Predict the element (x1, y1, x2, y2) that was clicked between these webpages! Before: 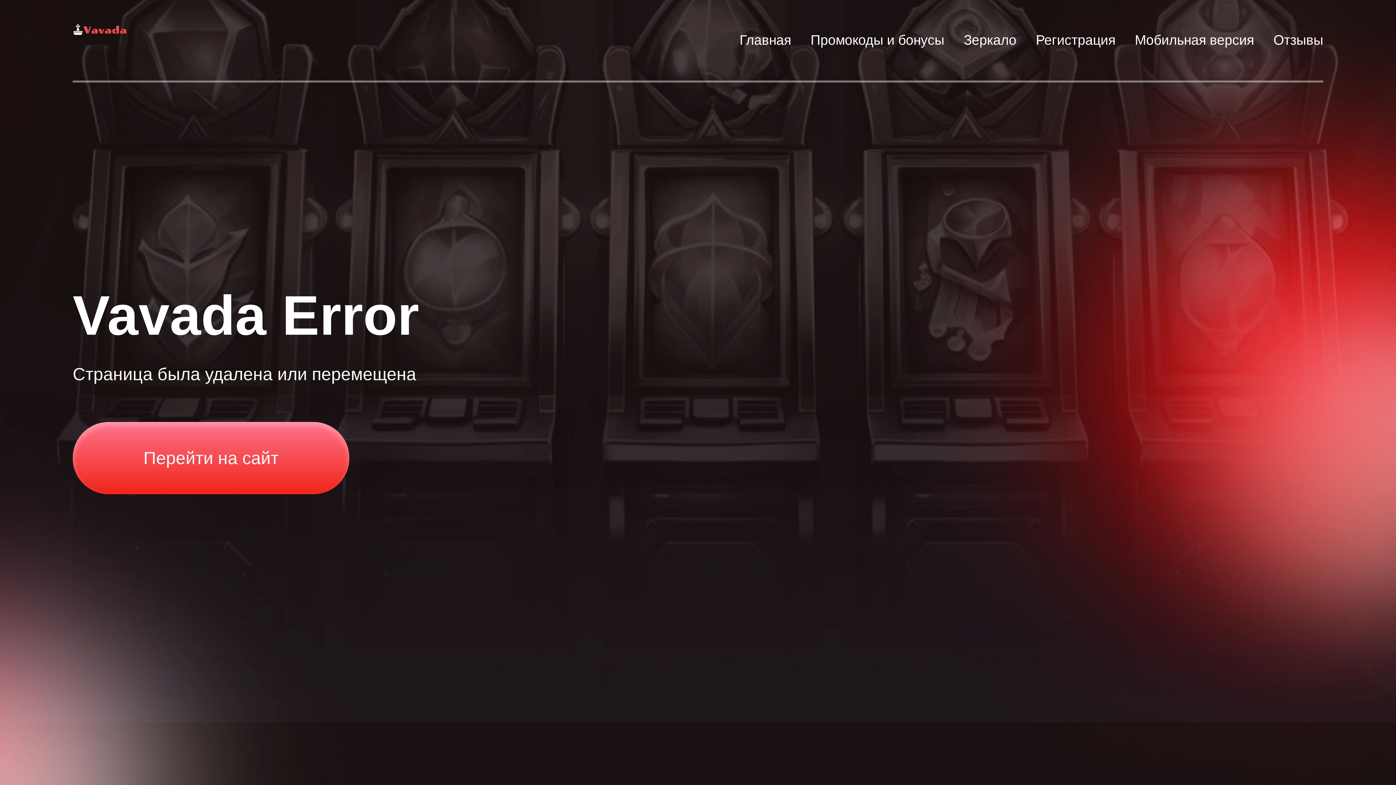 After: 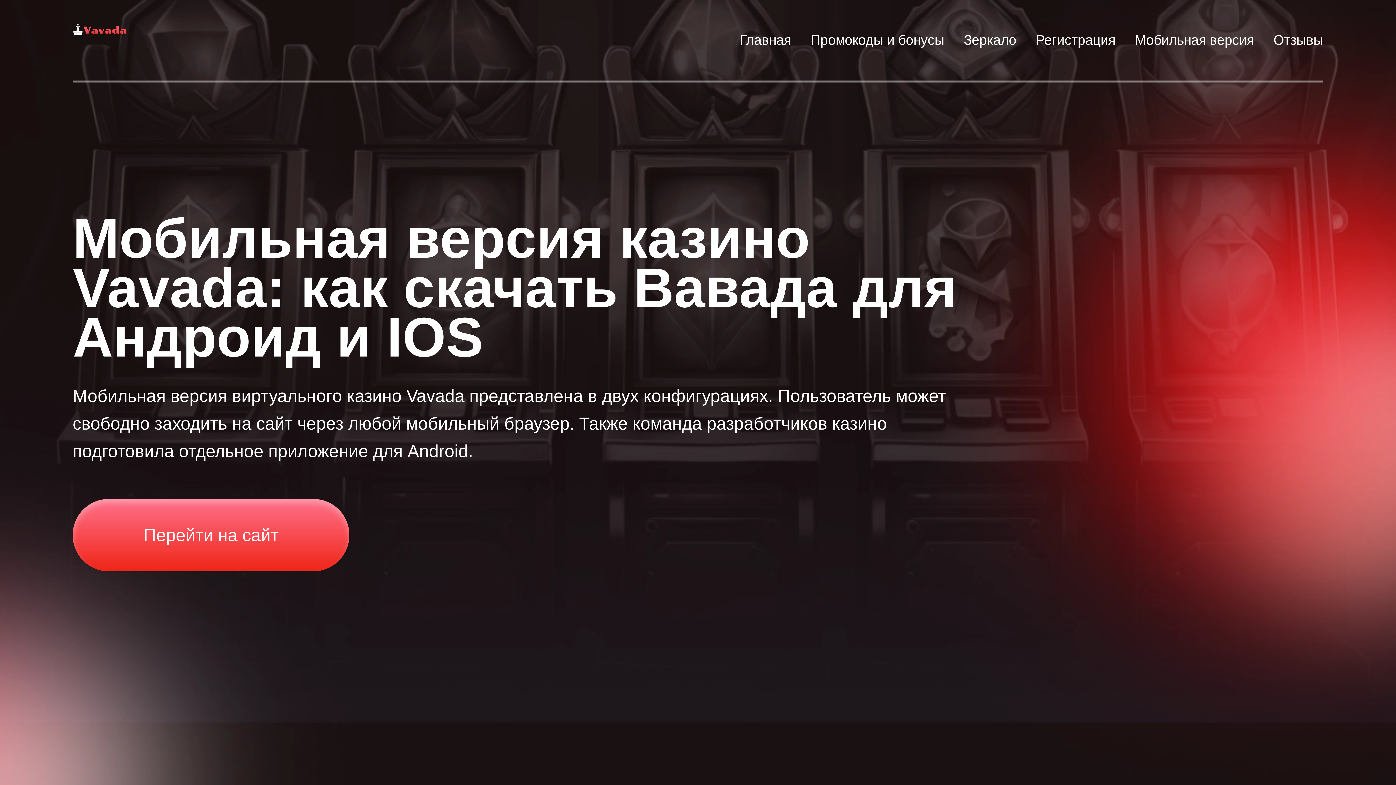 Action: bbox: (1135, 32, 1254, 47) label: Мобильная версия